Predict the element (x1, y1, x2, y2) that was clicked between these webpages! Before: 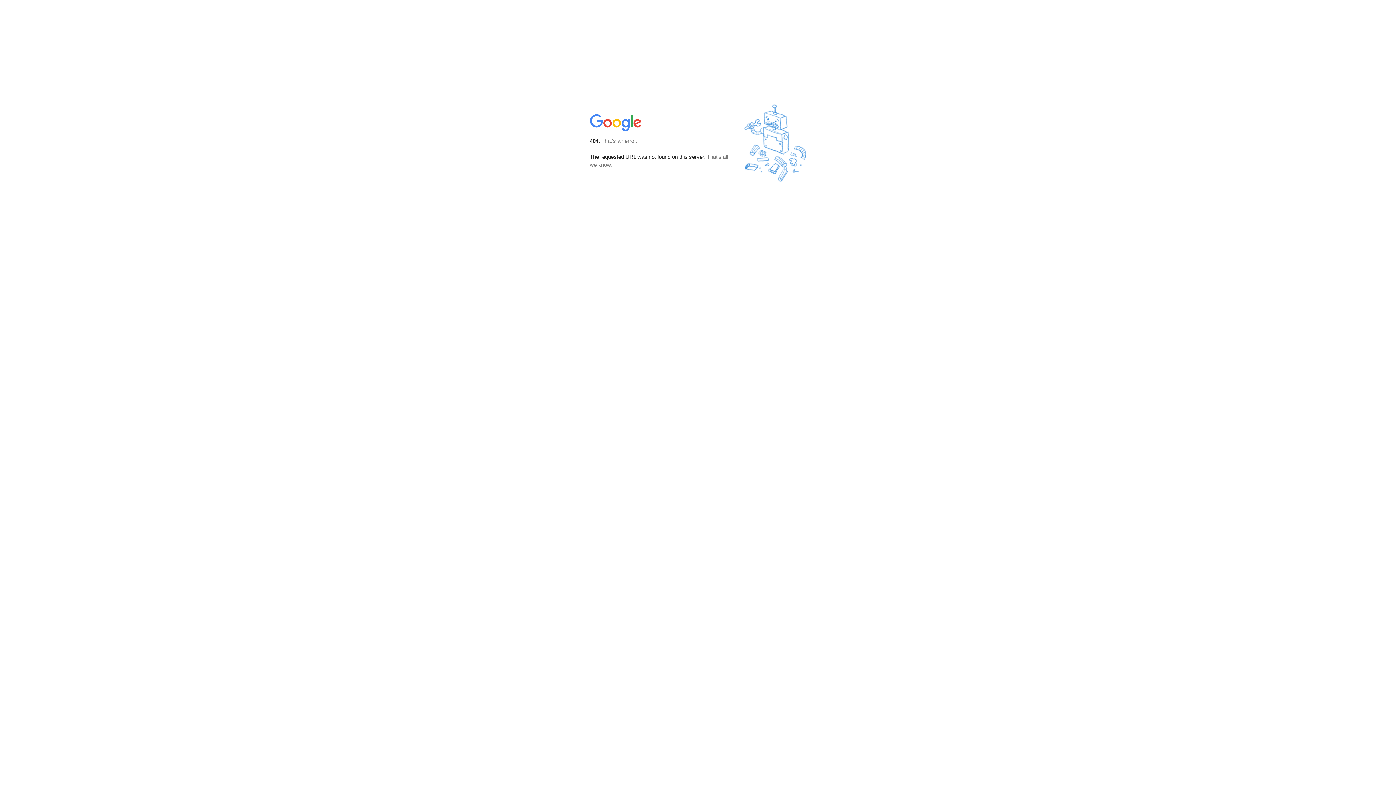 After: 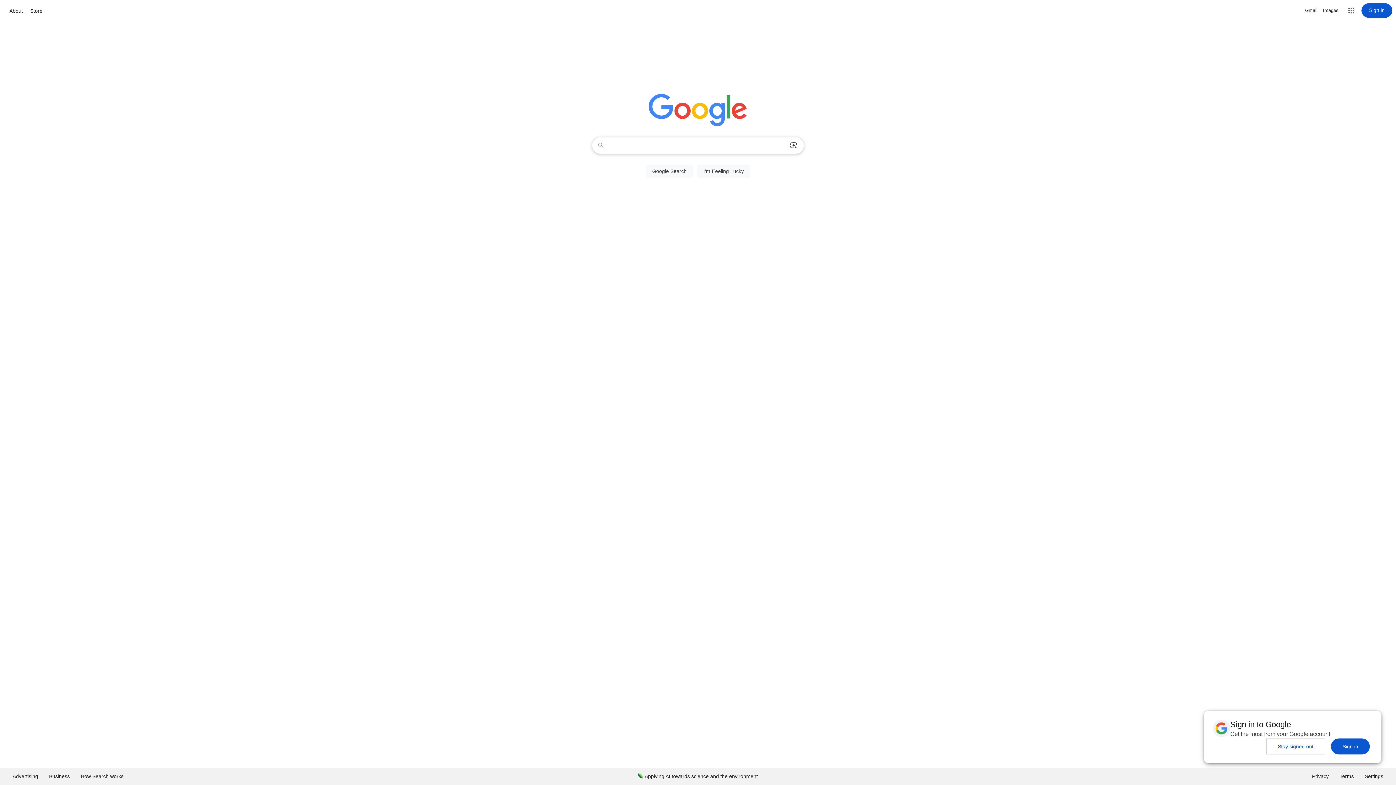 Action: bbox: (590, 127, 642, 134)